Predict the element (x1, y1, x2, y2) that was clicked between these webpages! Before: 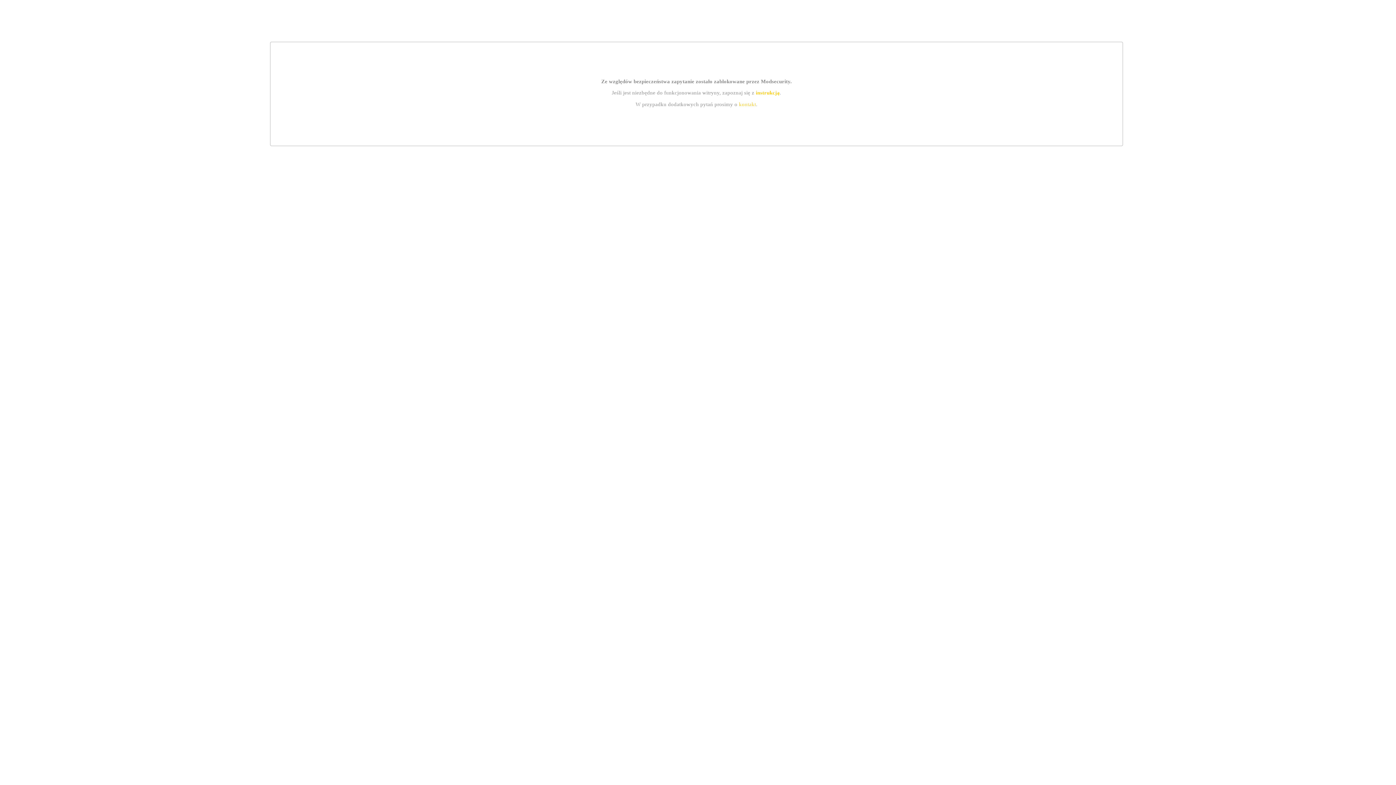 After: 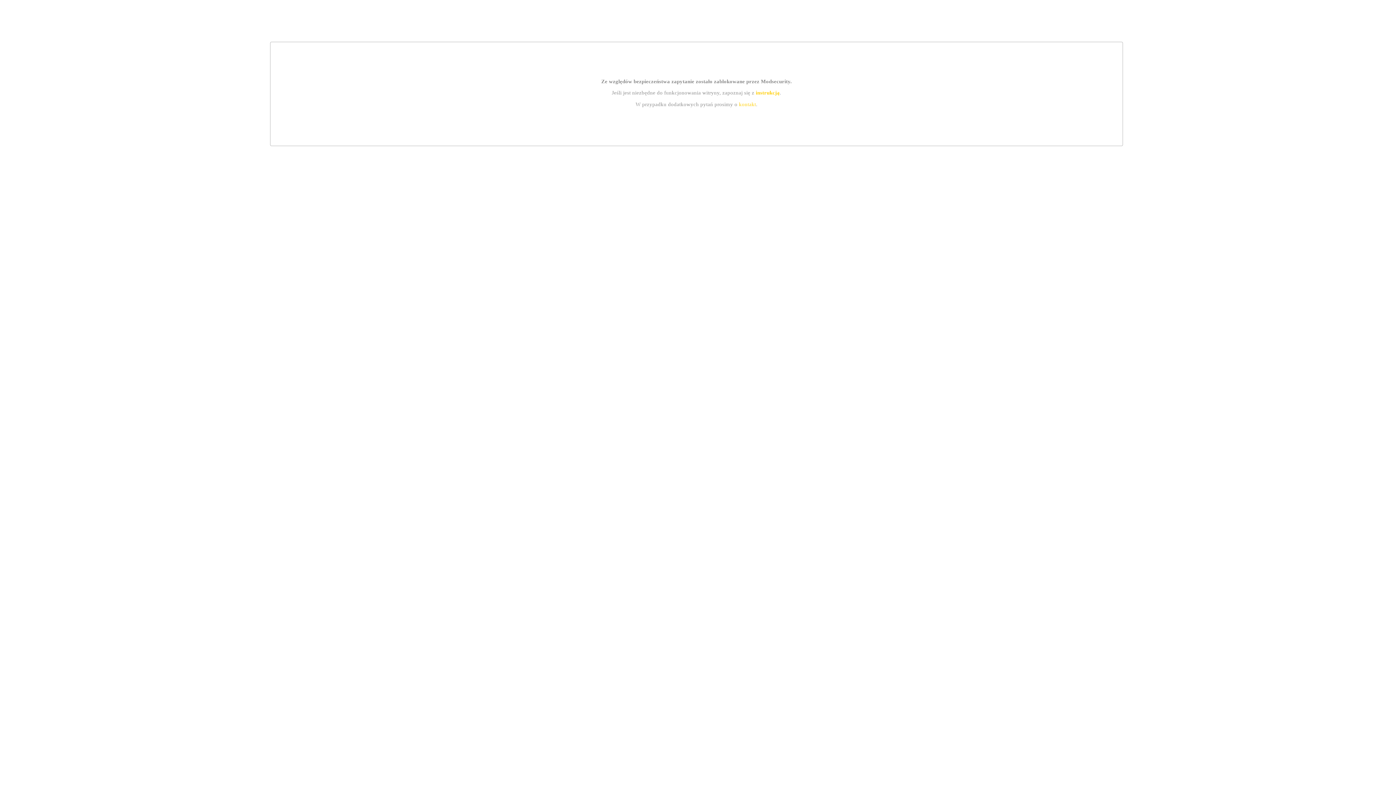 Action: label: instrukcją bbox: (755, 89, 779, 95)